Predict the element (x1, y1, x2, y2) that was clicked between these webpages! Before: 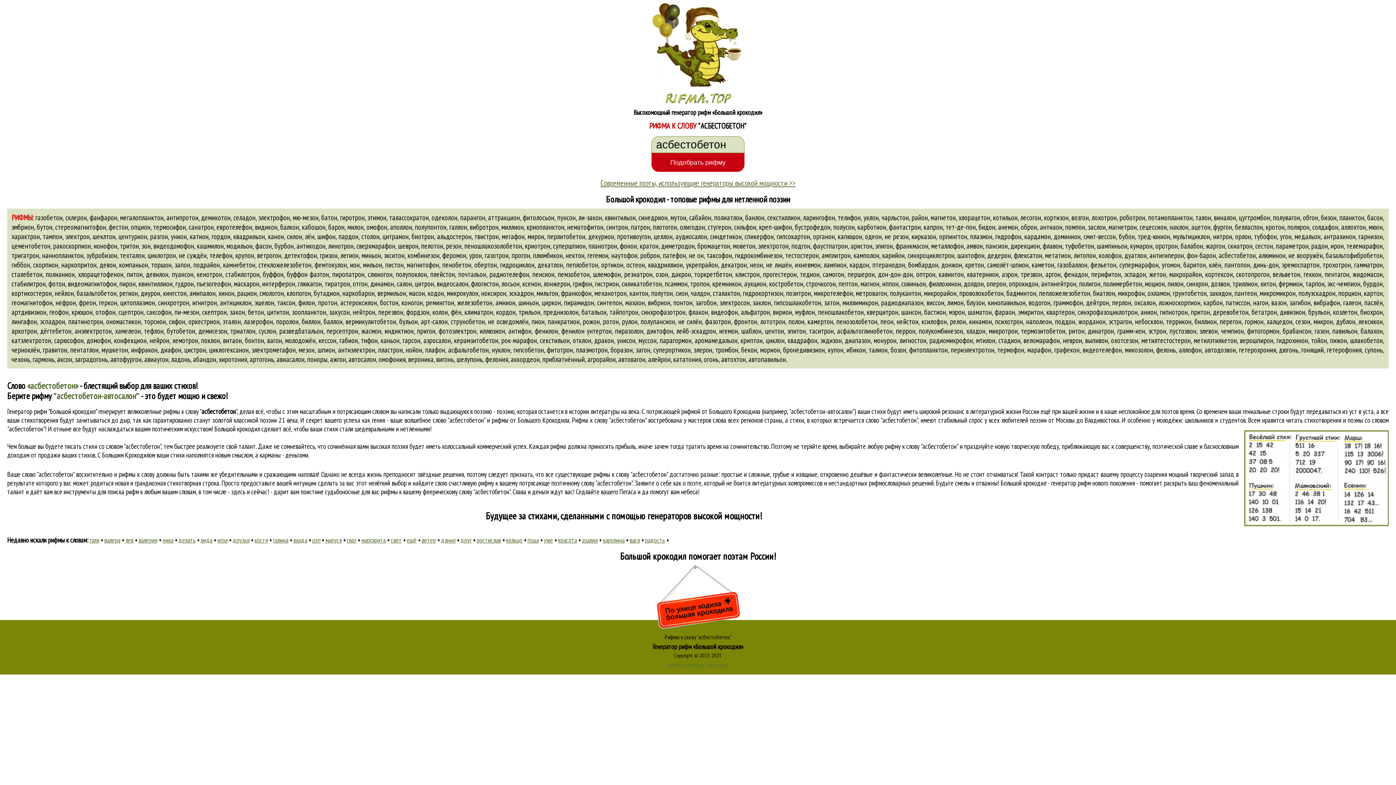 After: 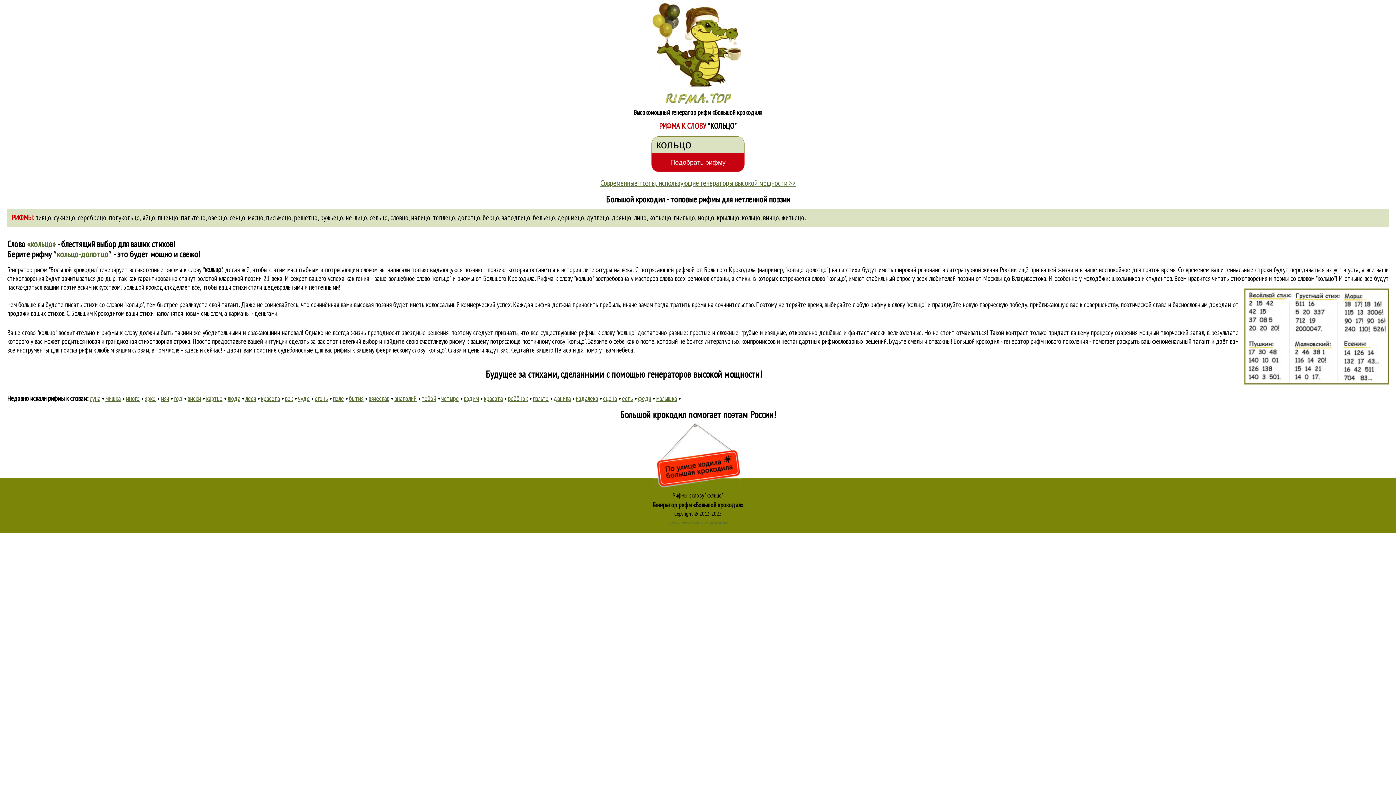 Action: bbox: (506, 536, 522, 544) label: кольцо